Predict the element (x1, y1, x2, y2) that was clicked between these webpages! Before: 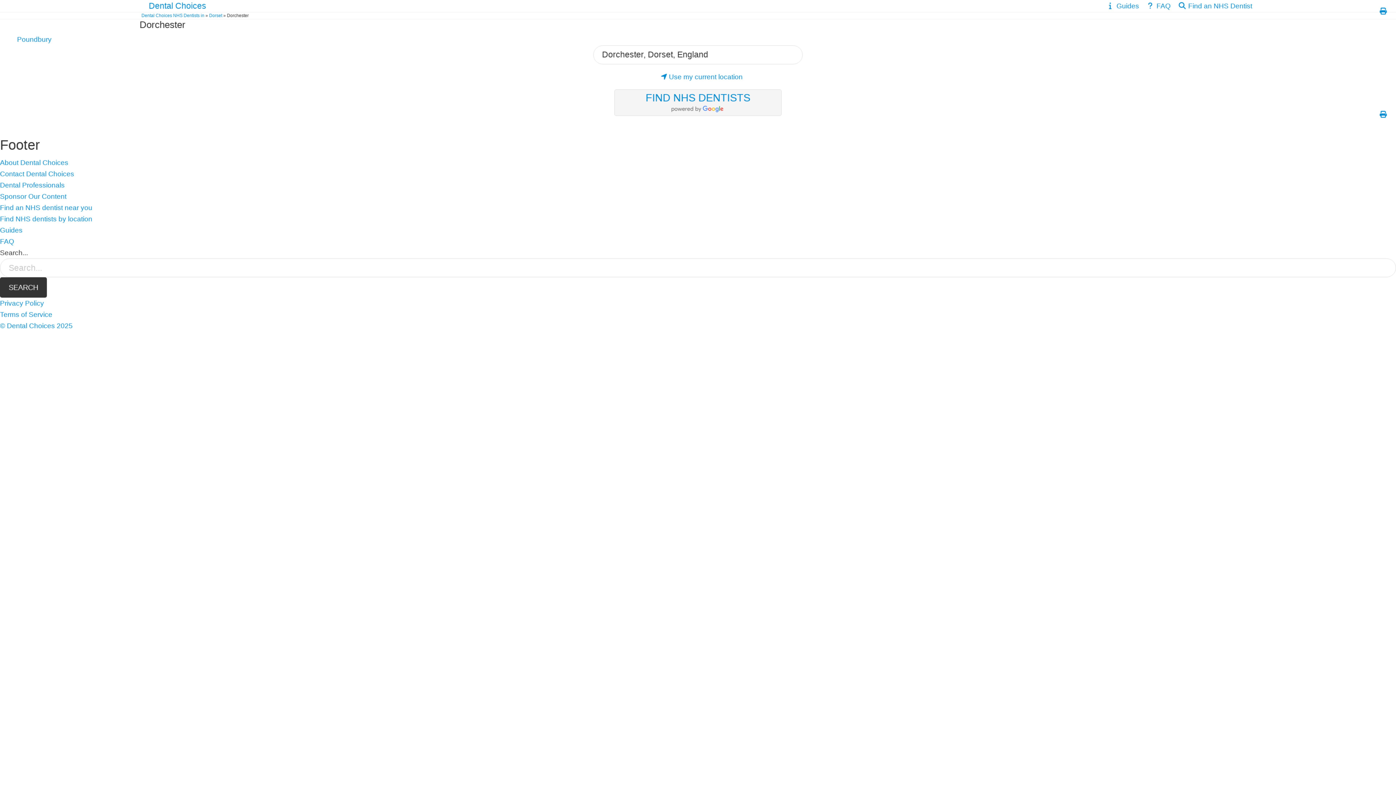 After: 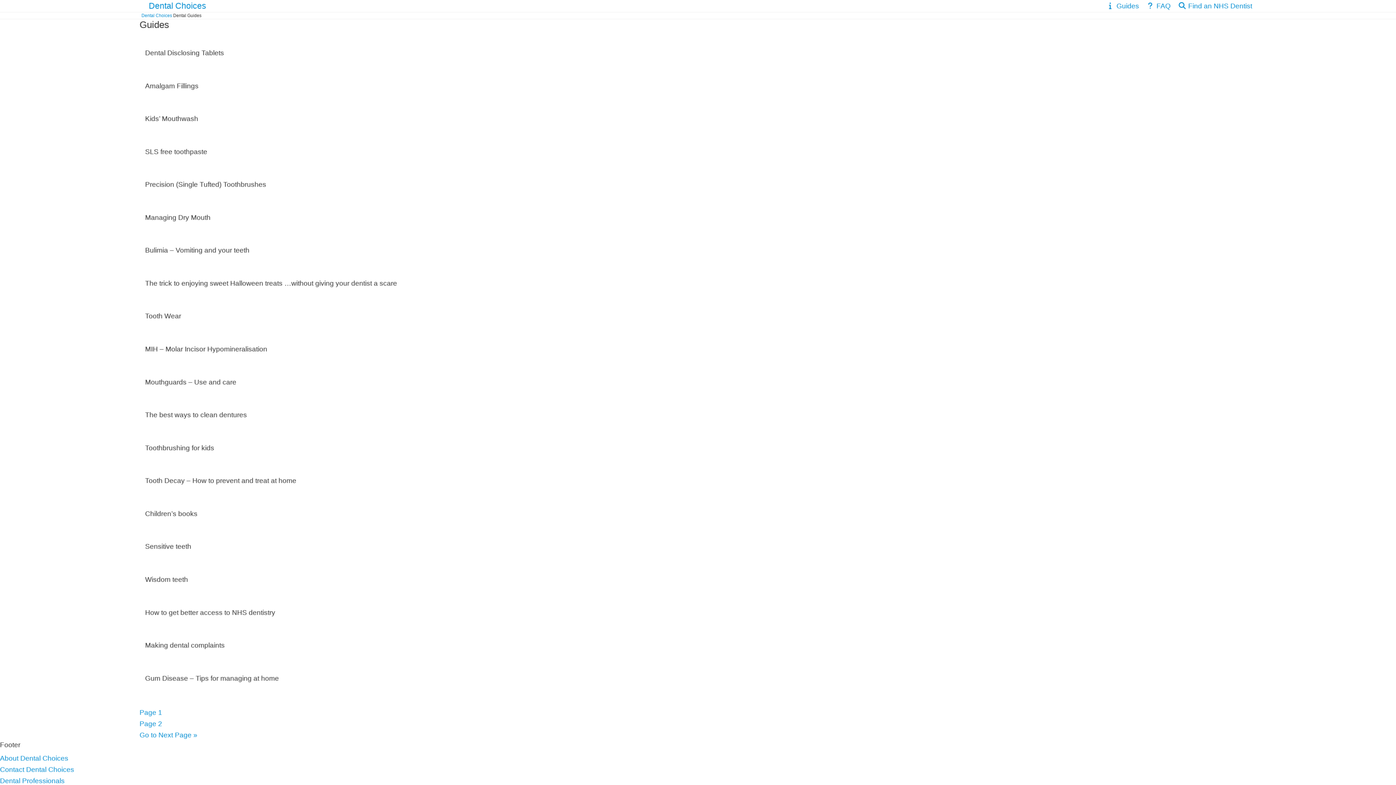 Action: label:  Guides bbox: (1102, 2, 1142, 9)